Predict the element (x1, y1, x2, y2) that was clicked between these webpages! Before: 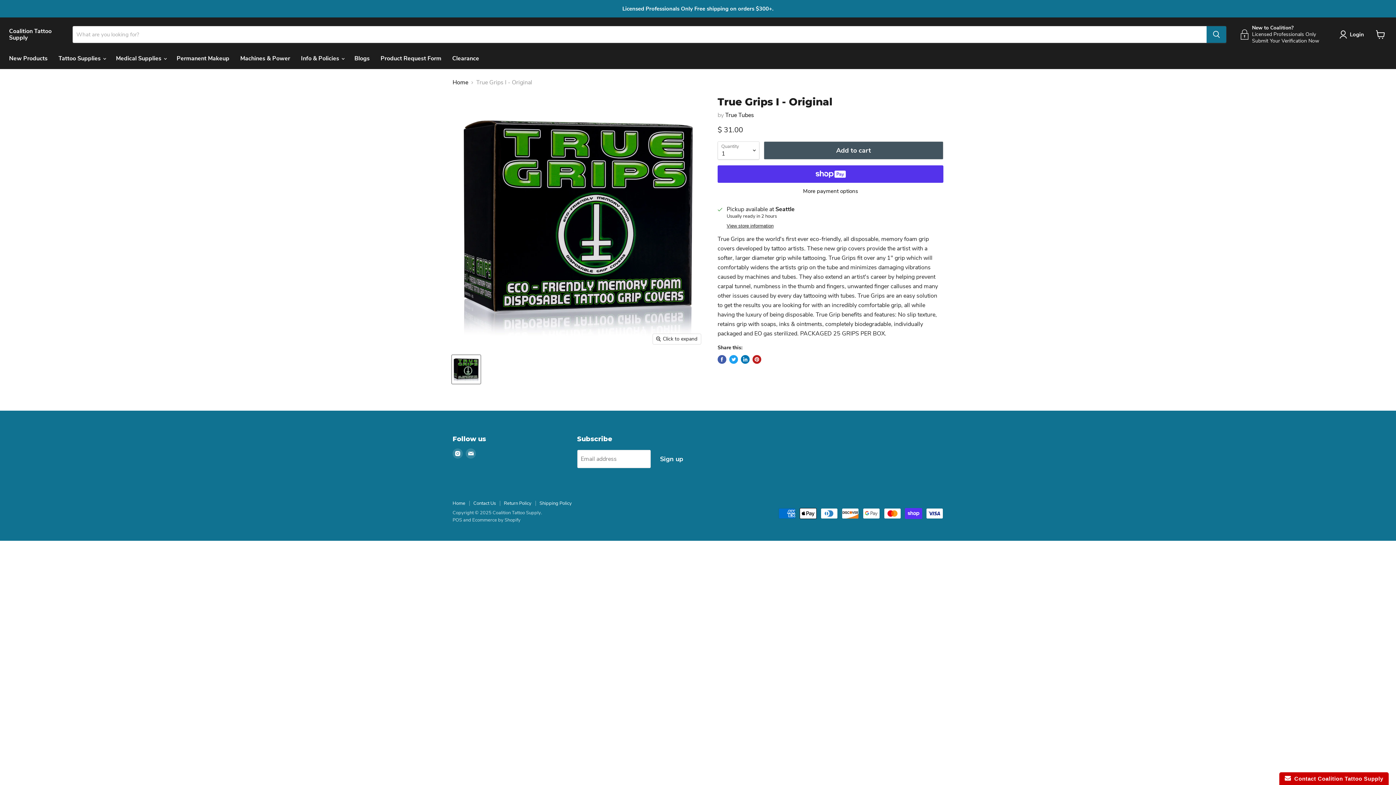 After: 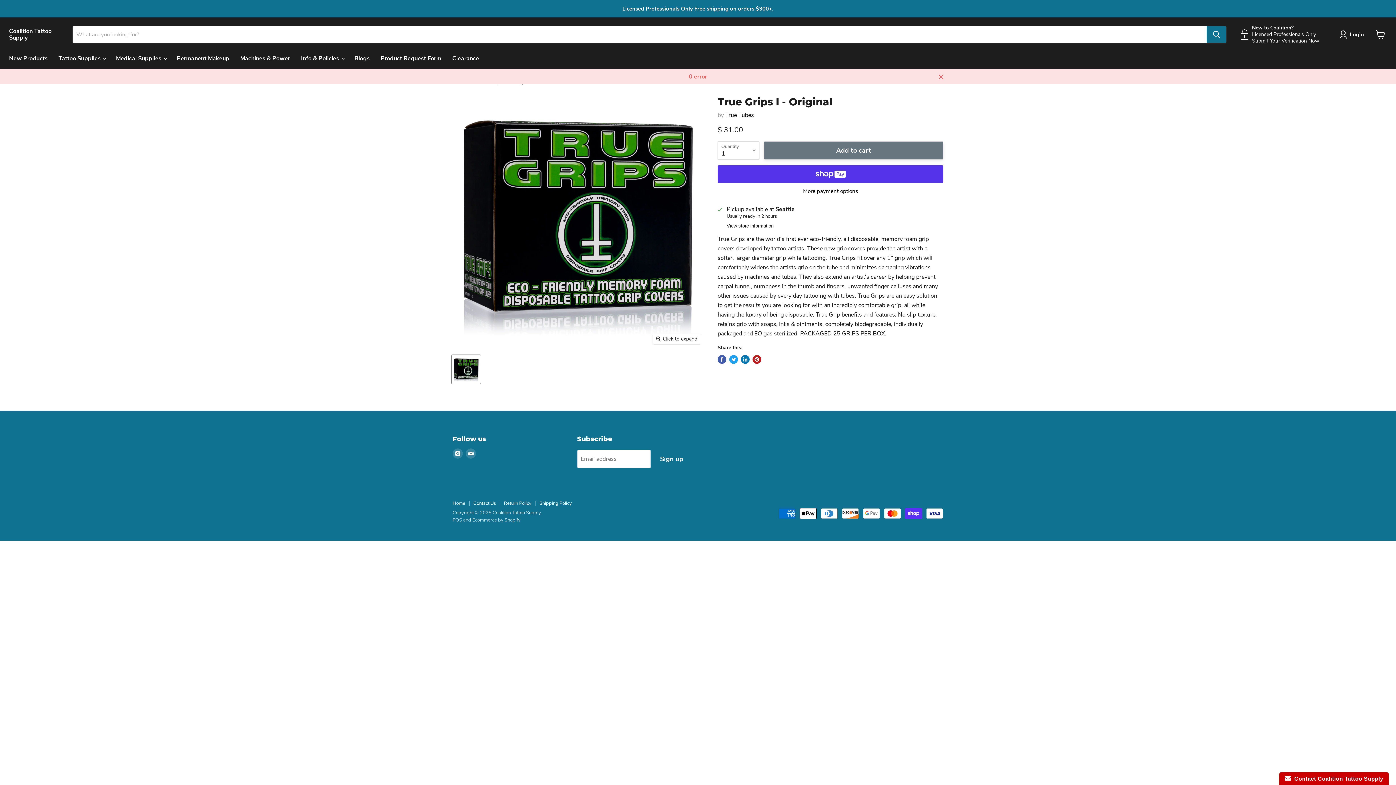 Action: label: Add to cart bbox: (764, 141, 943, 159)